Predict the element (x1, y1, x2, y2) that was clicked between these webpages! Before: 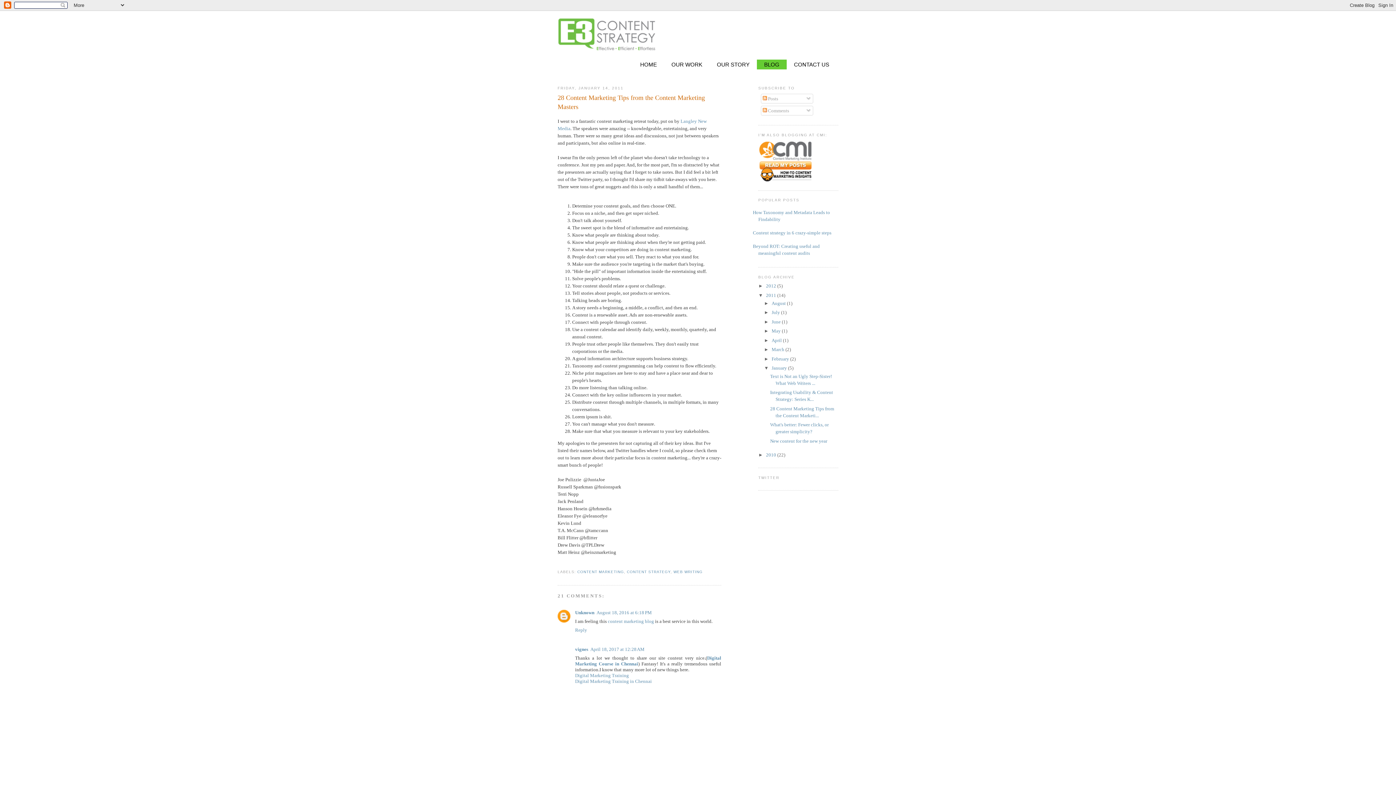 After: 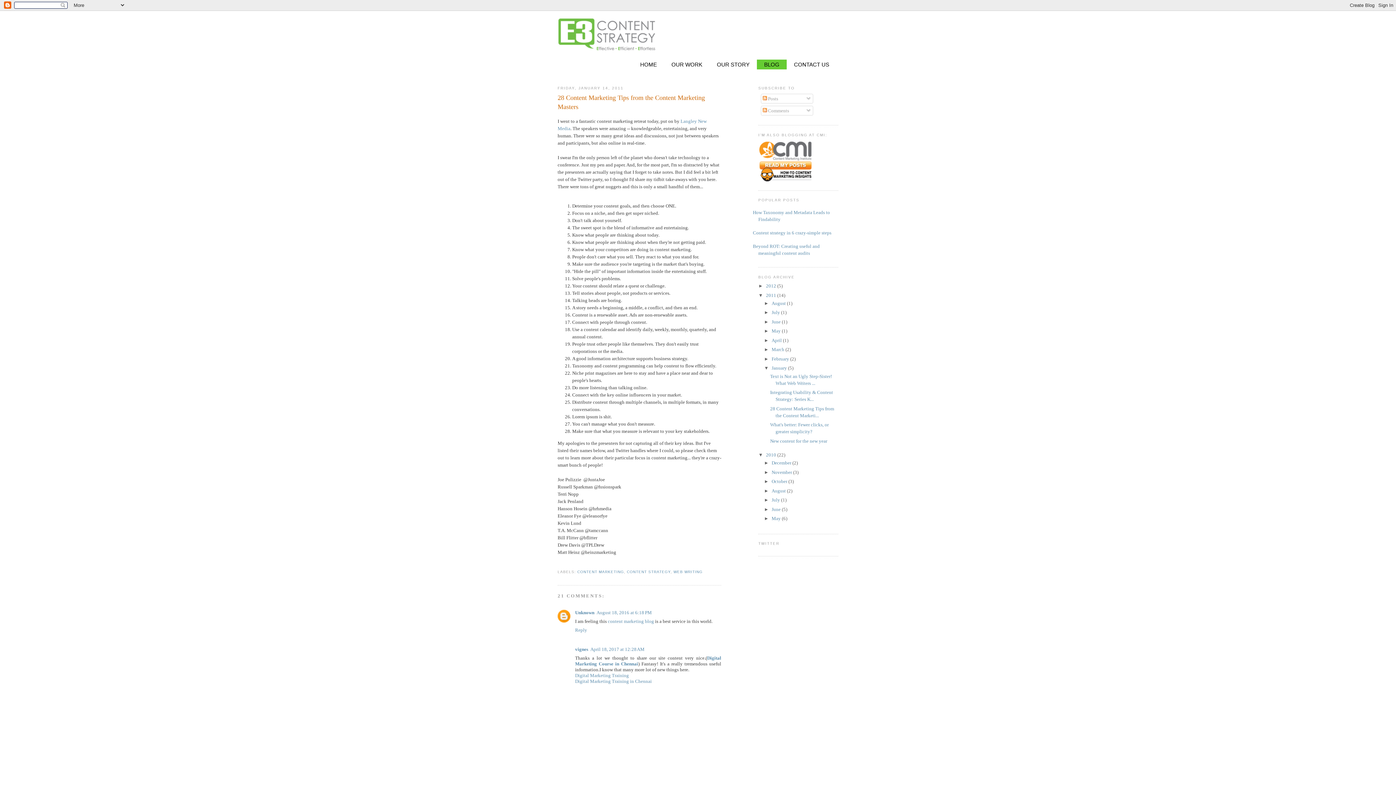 Action: bbox: (758, 452, 766, 457) label: ►  